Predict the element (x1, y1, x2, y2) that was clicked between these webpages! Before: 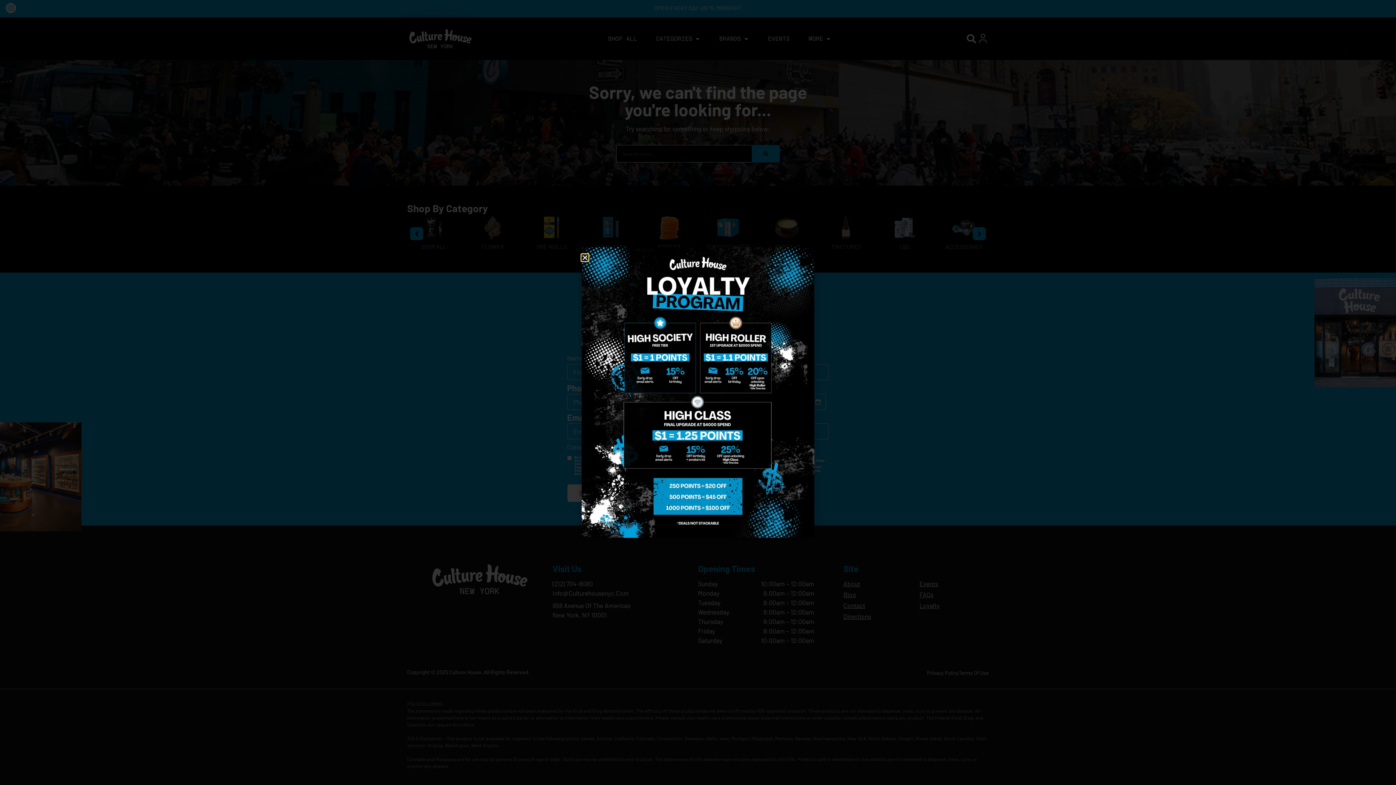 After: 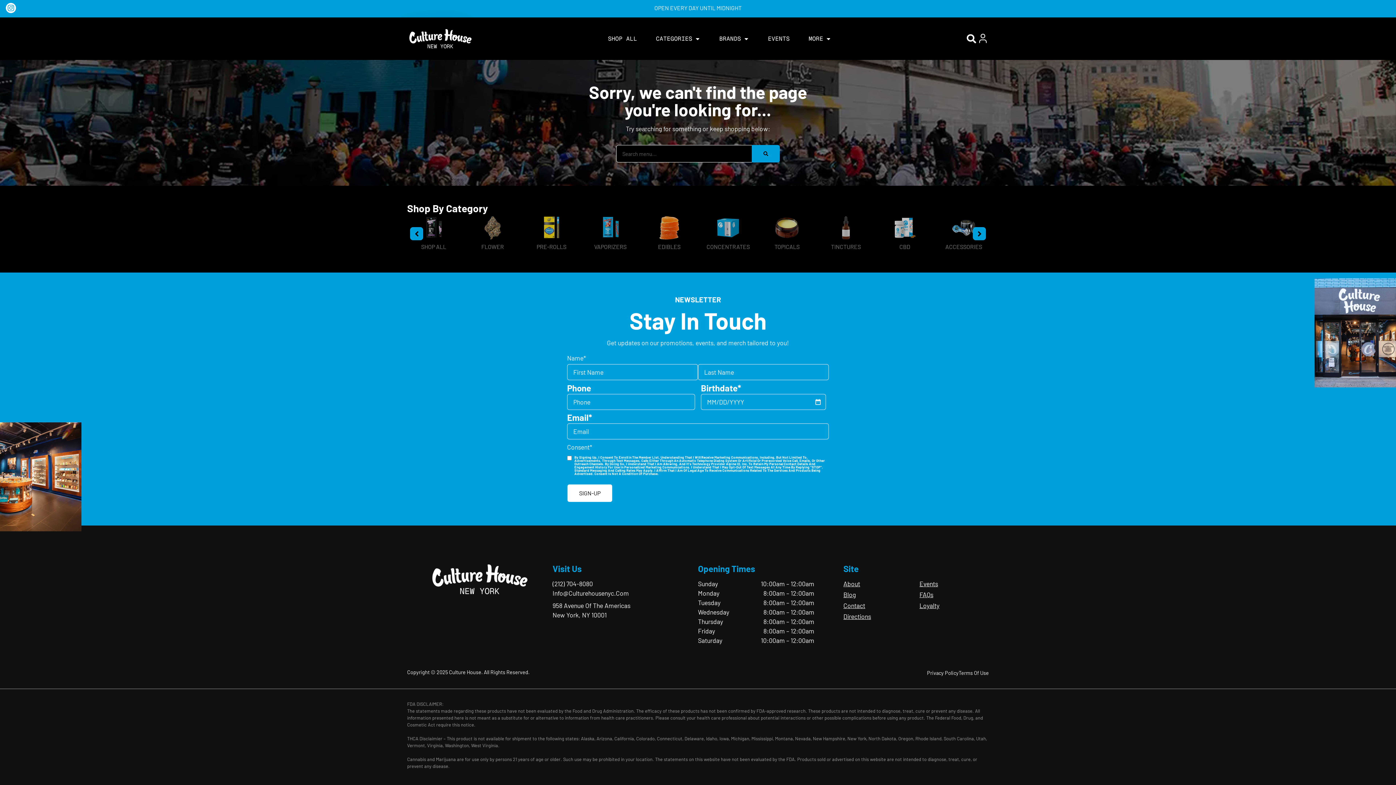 Action: bbox: (581, 254, 588, 260) label: Close